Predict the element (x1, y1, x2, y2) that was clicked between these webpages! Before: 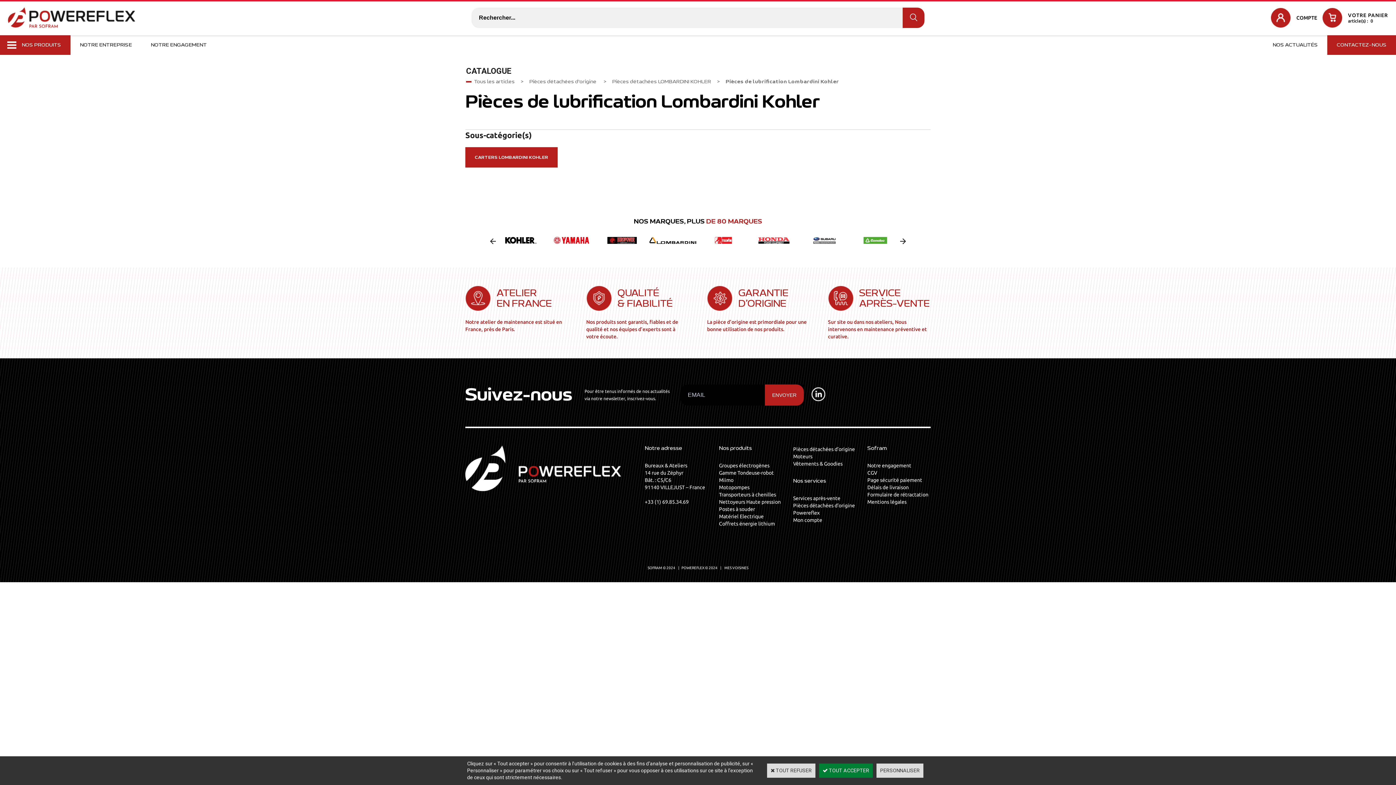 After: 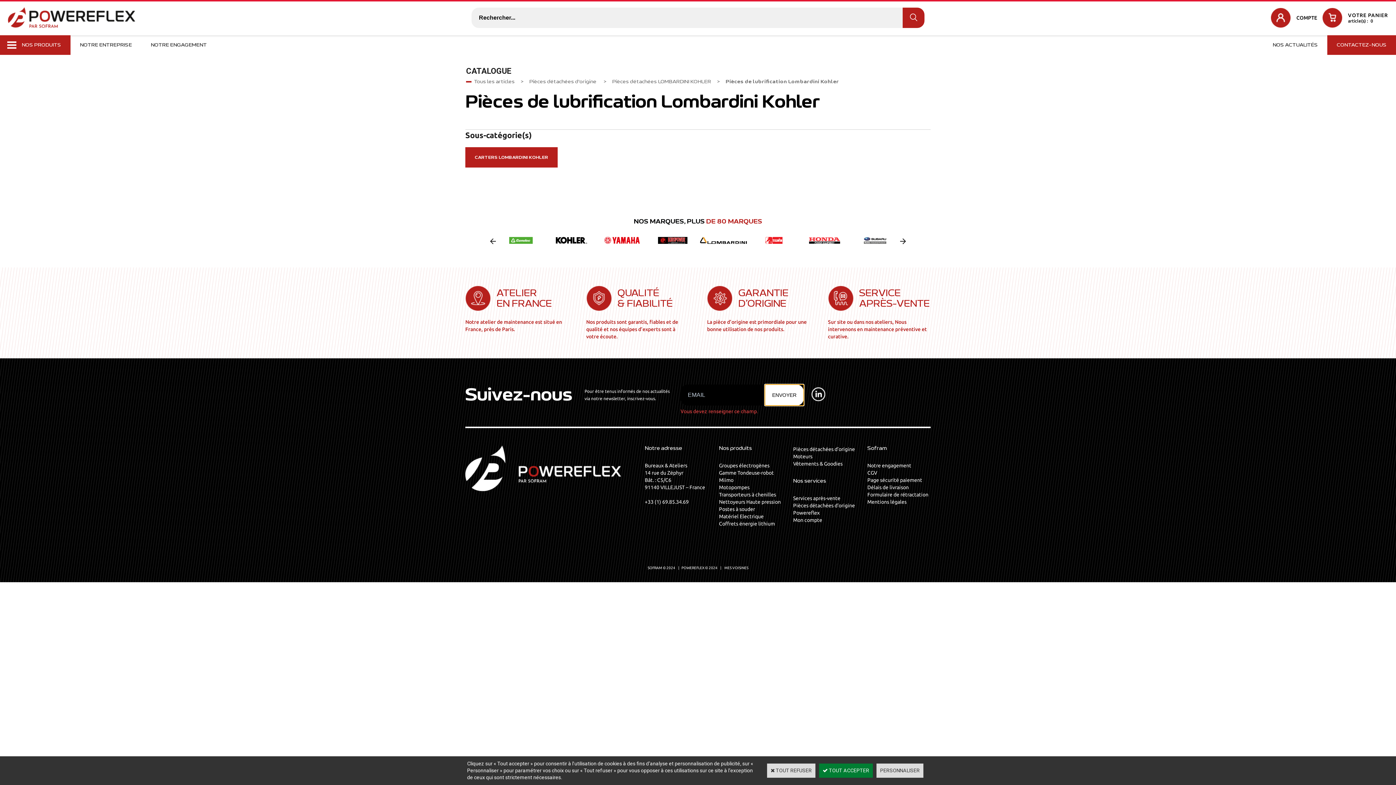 Action: bbox: (765, 384, 804, 405) label: ENVOYER